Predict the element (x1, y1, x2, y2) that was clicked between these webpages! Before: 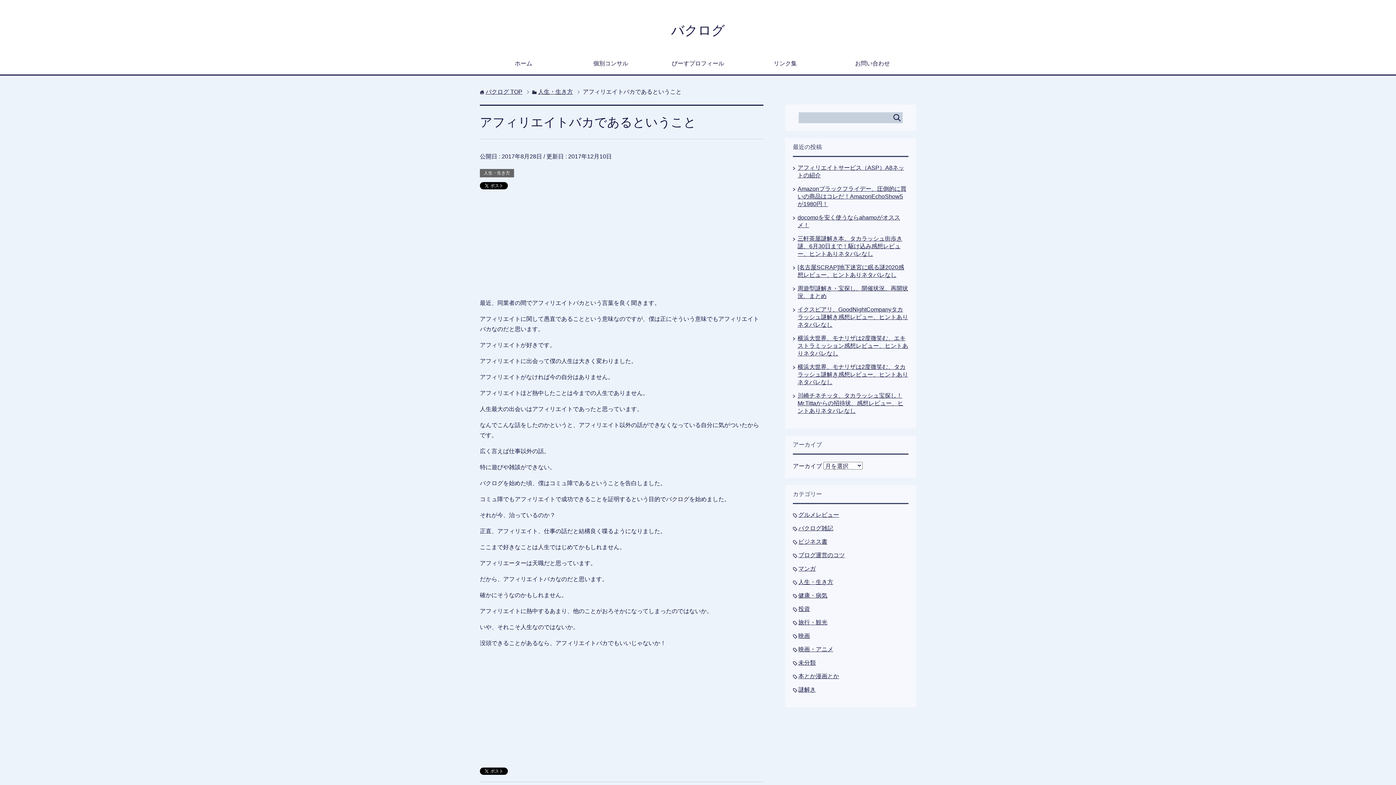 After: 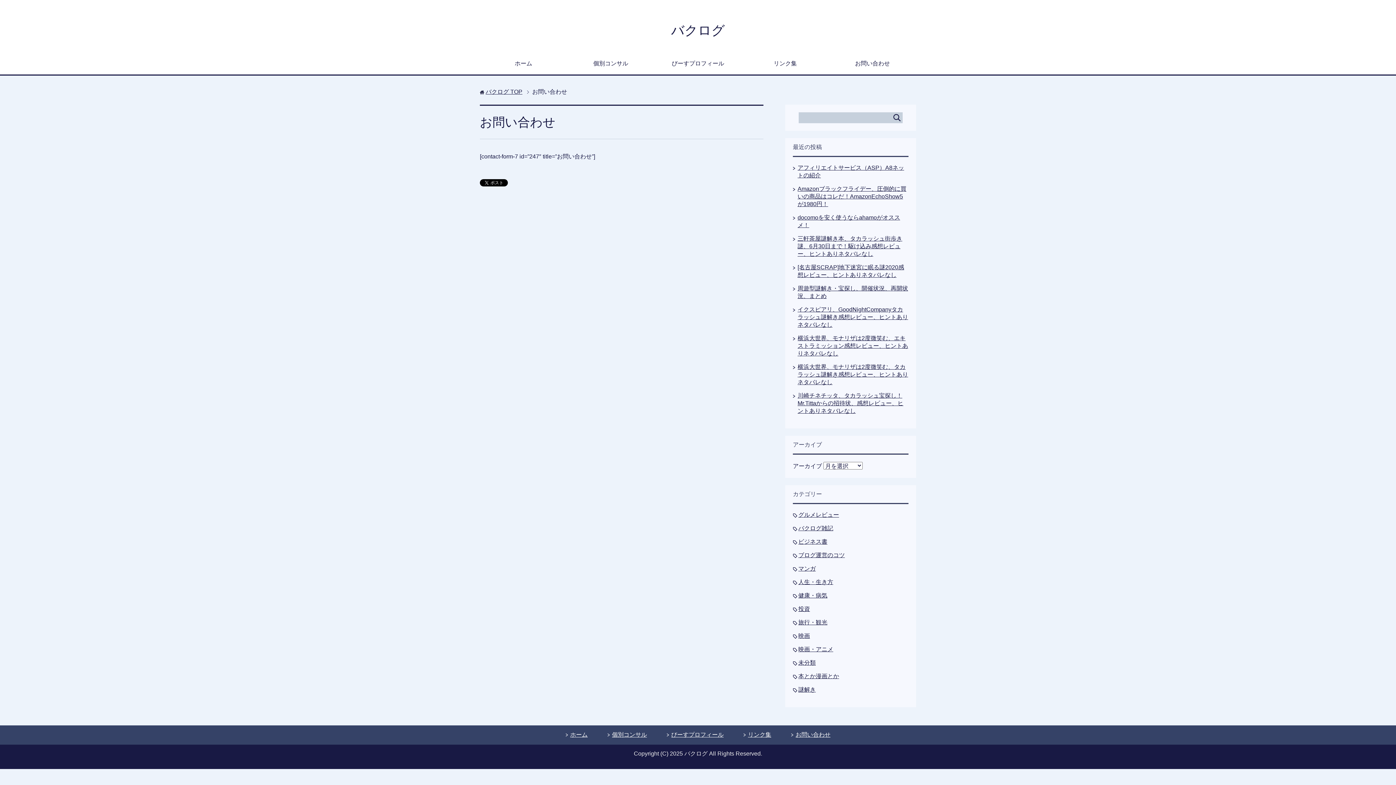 Action: bbox: (829, 54, 916, 74) label: お問い合わせ